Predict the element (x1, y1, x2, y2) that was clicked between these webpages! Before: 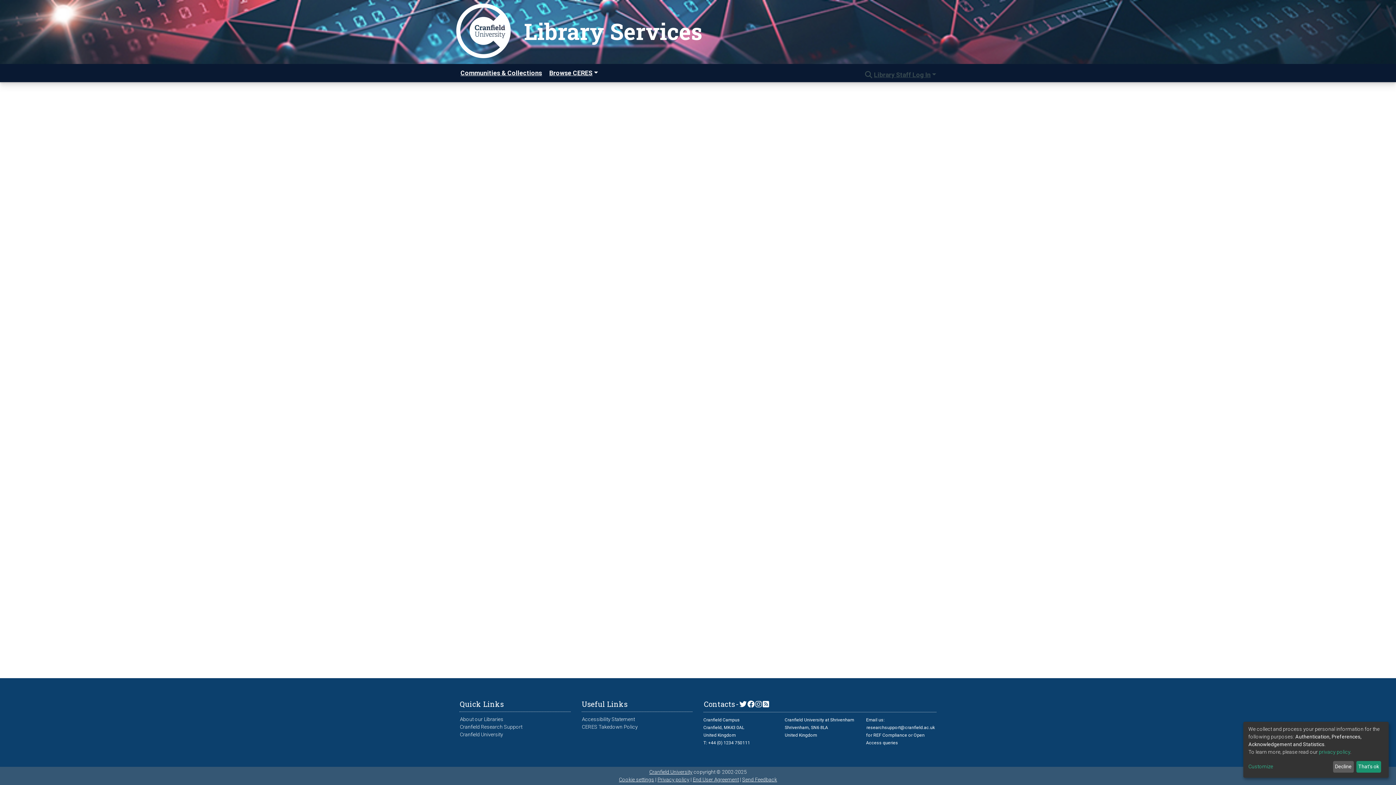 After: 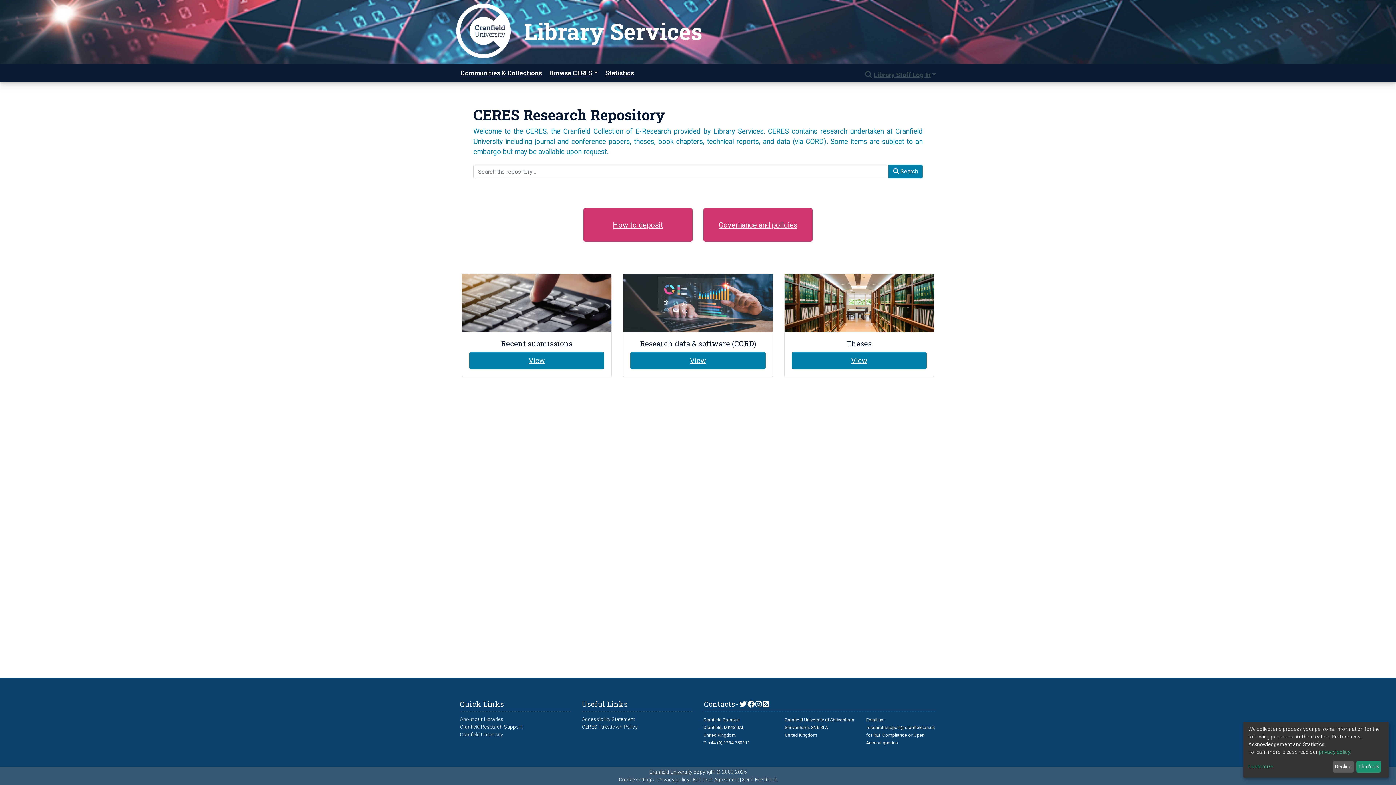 Action: label: Quick Links bbox: (459, 699, 504, 709)